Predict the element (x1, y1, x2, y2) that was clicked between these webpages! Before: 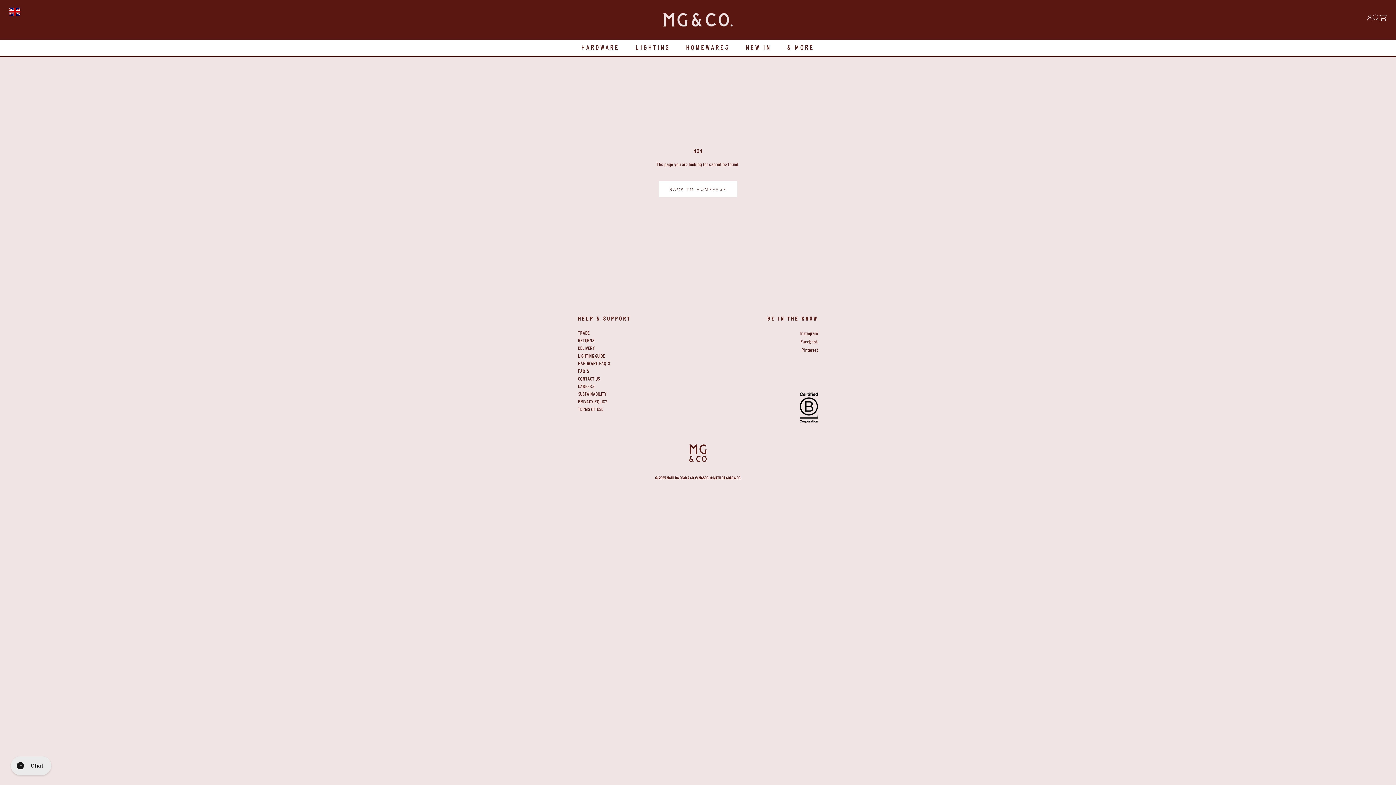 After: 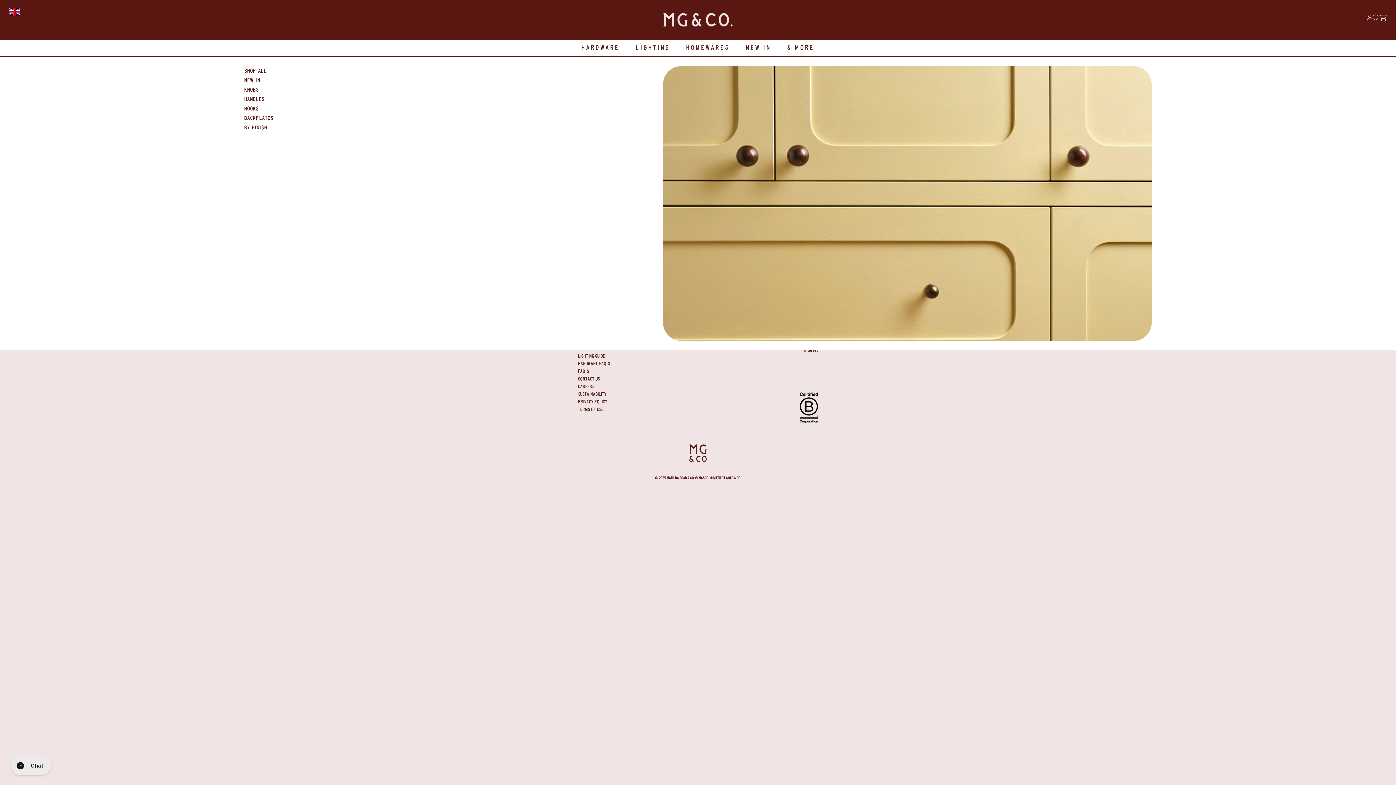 Action: bbox: (543, 40, 627, 56) label: HARDWARE